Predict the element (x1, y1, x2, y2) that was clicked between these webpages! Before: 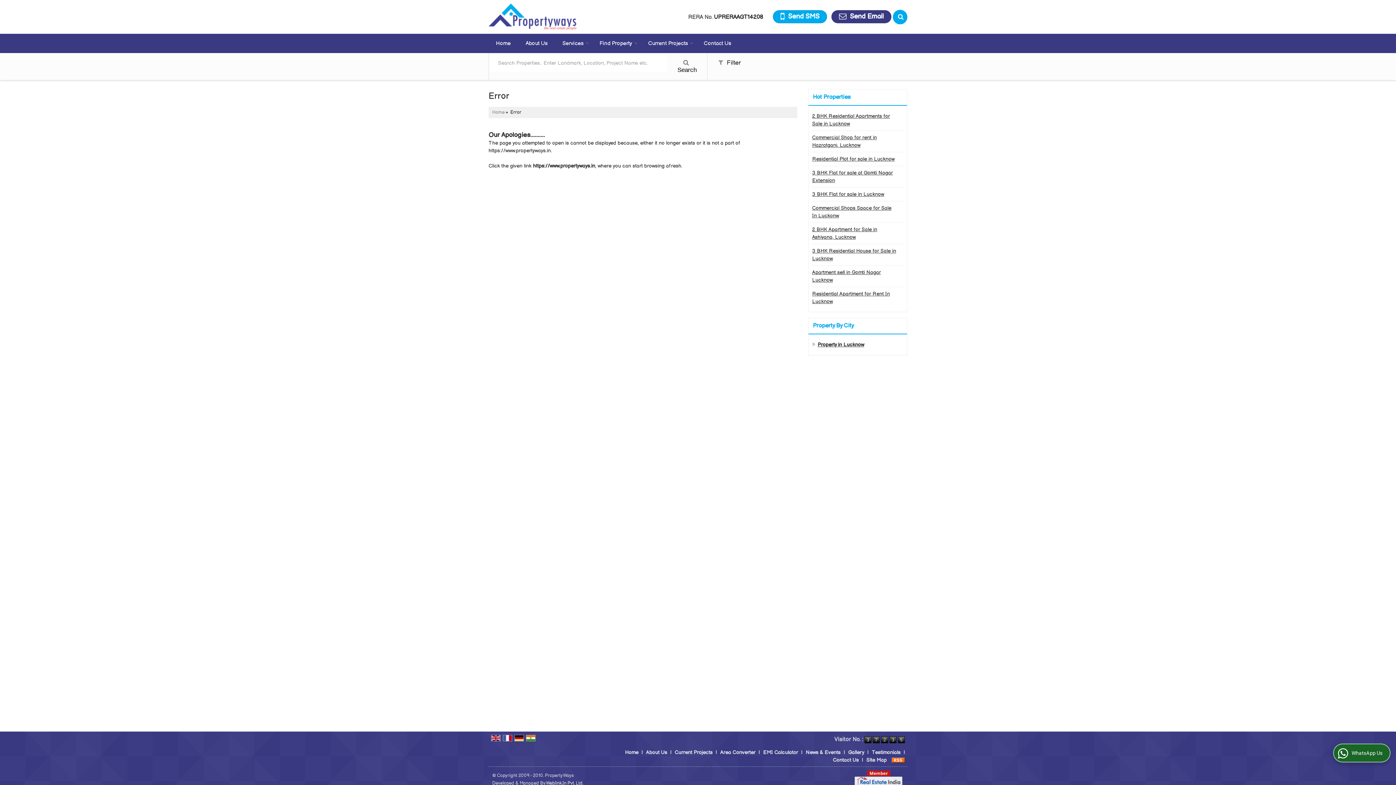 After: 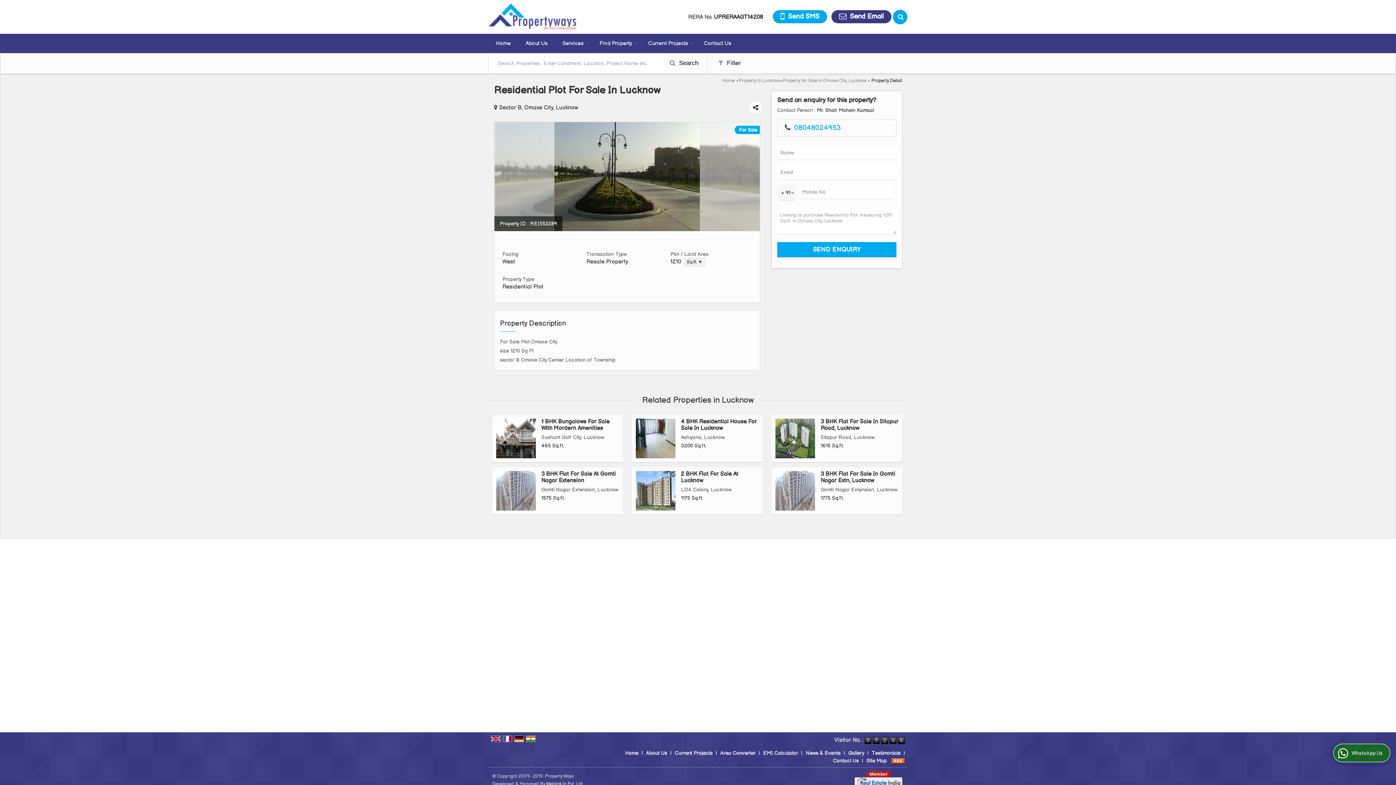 Action: label: Residential Plot for sale in Lucknow bbox: (812, 155, 897, 162)